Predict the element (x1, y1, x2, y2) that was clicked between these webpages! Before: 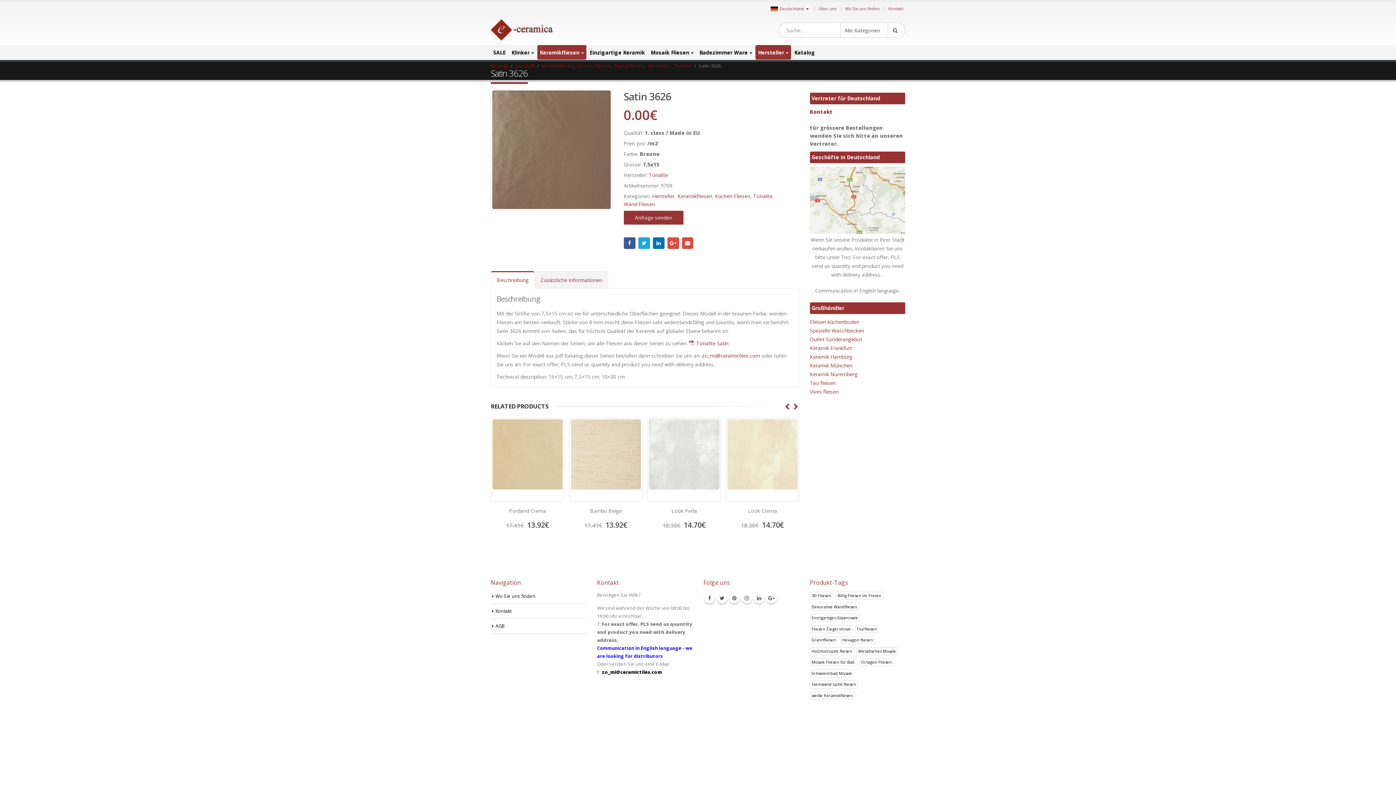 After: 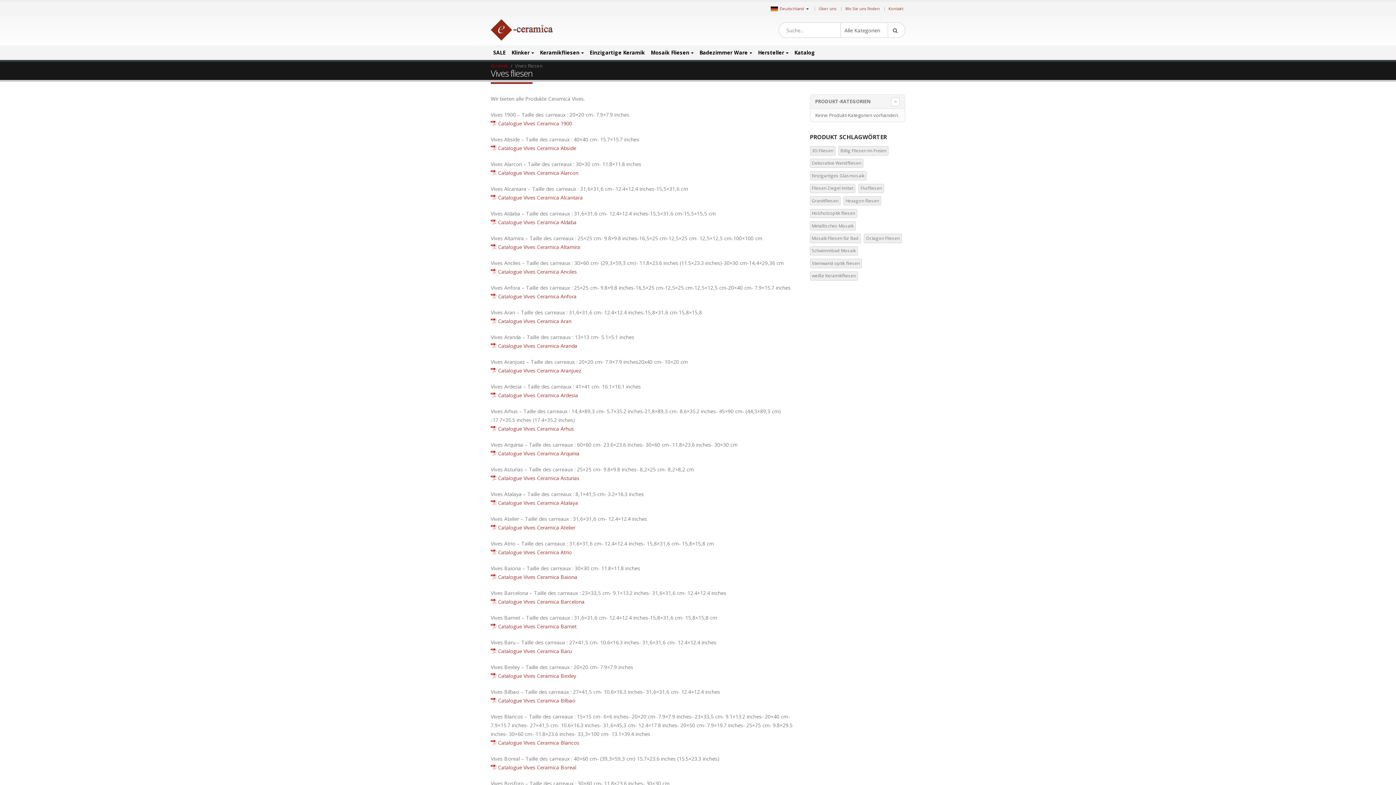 Action: bbox: (810, 388, 838, 395) label: Vives fliesen